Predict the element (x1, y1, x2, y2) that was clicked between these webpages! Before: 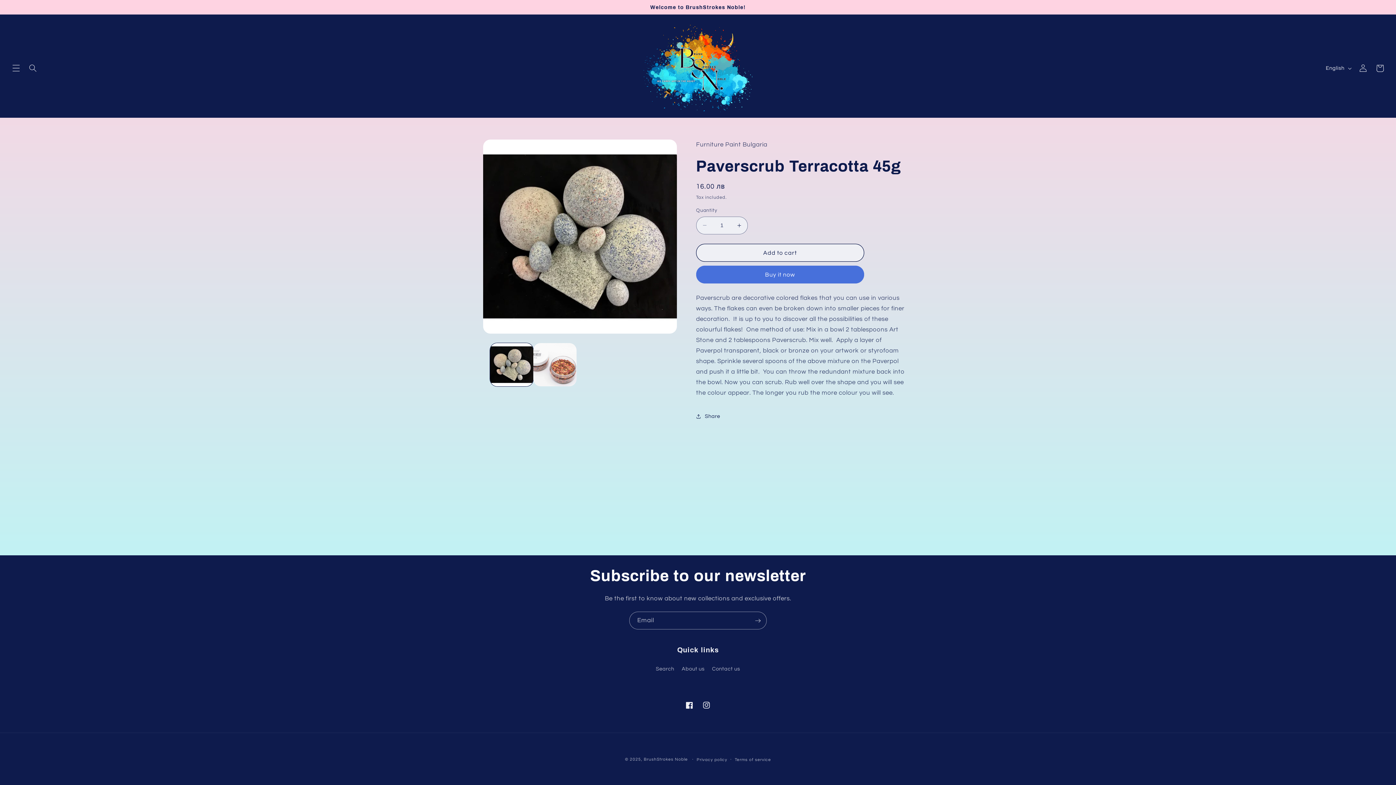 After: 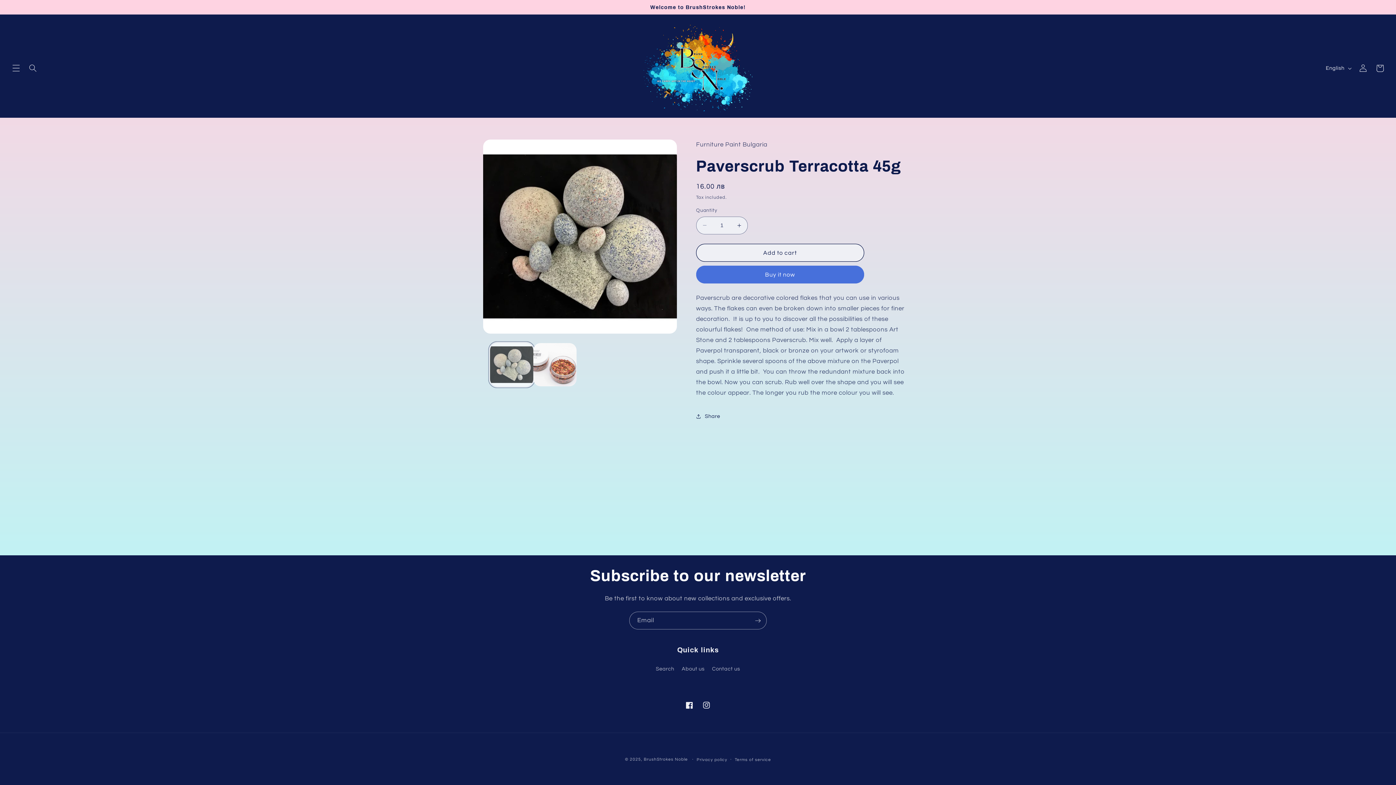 Action: bbox: (490, 343, 533, 386) label: Load image 1 in gallery view